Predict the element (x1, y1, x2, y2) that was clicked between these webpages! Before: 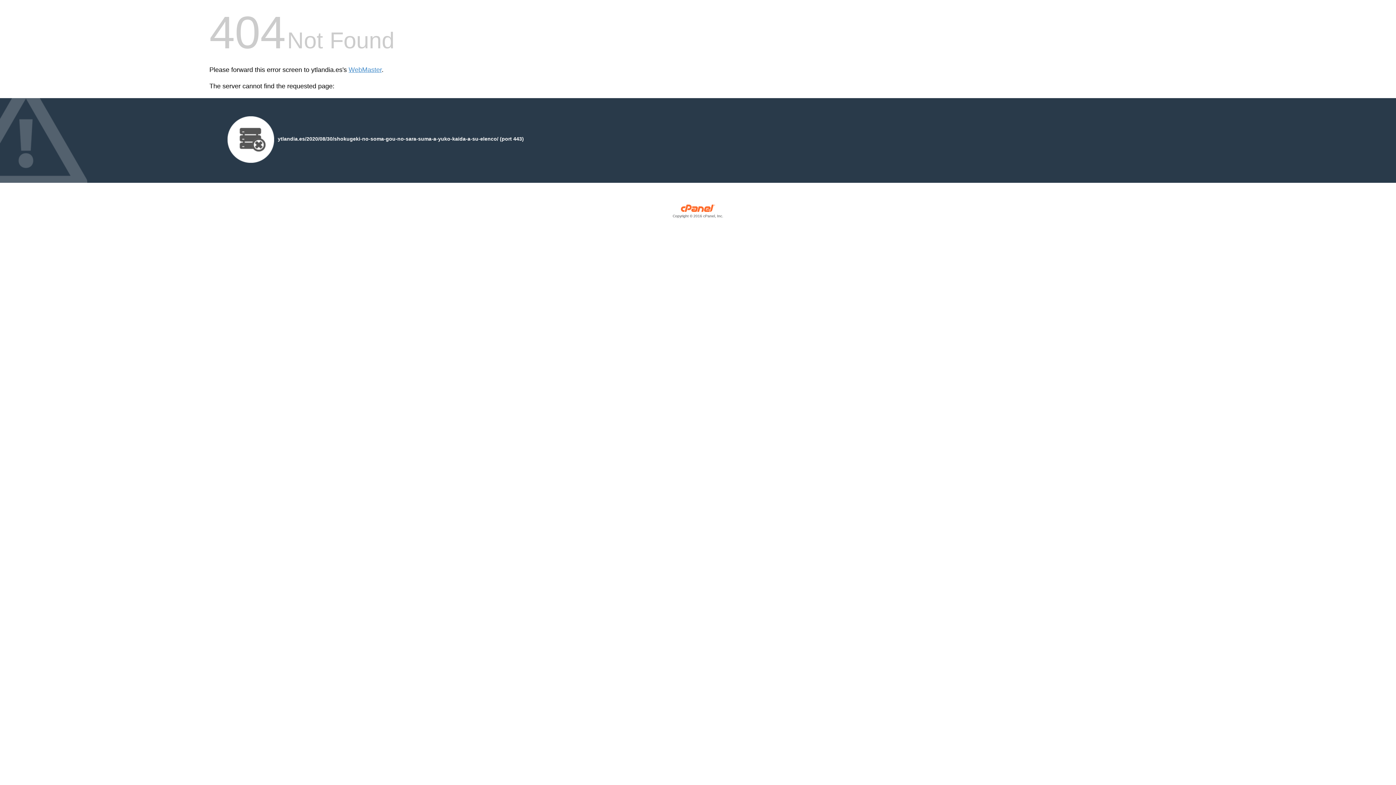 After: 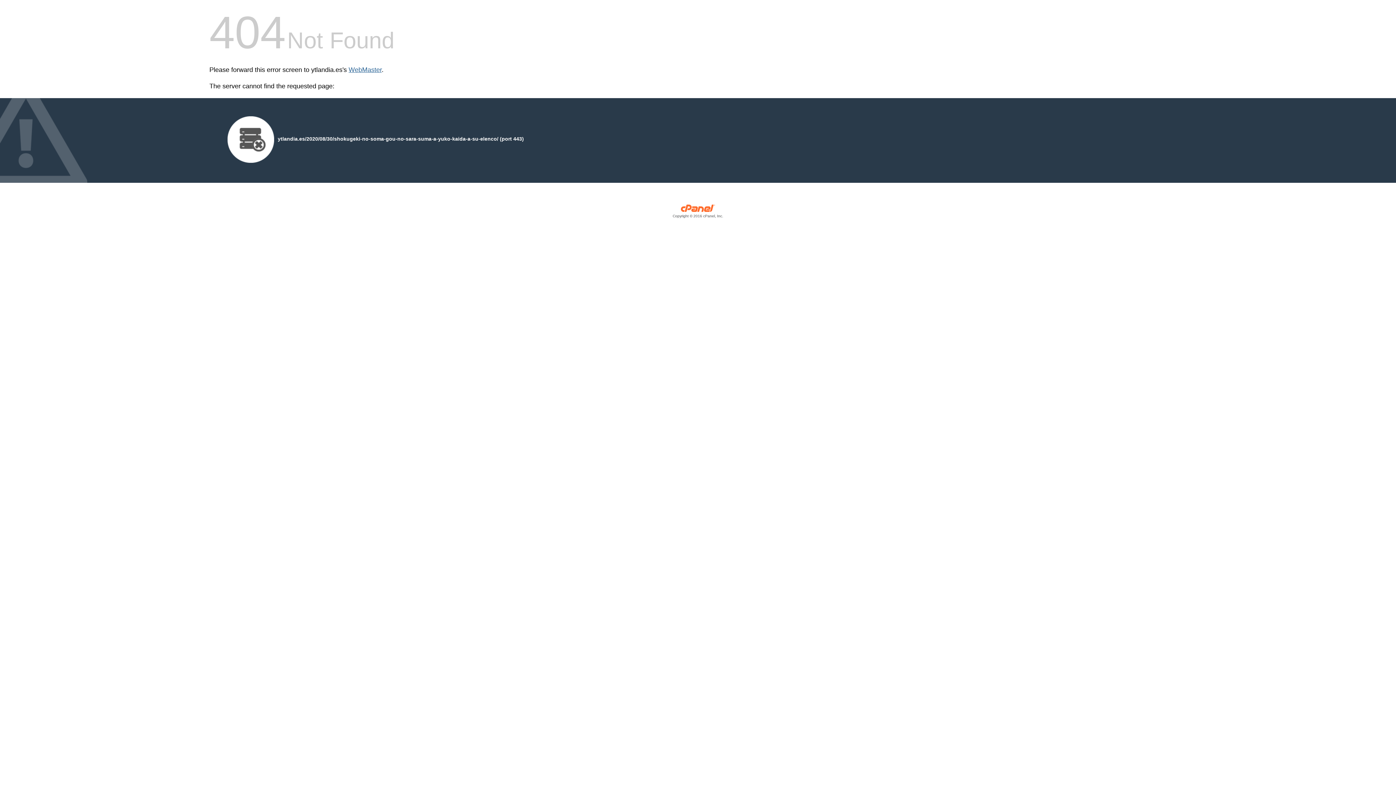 Action: label: WebMaster bbox: (348, 66, 381, 73)